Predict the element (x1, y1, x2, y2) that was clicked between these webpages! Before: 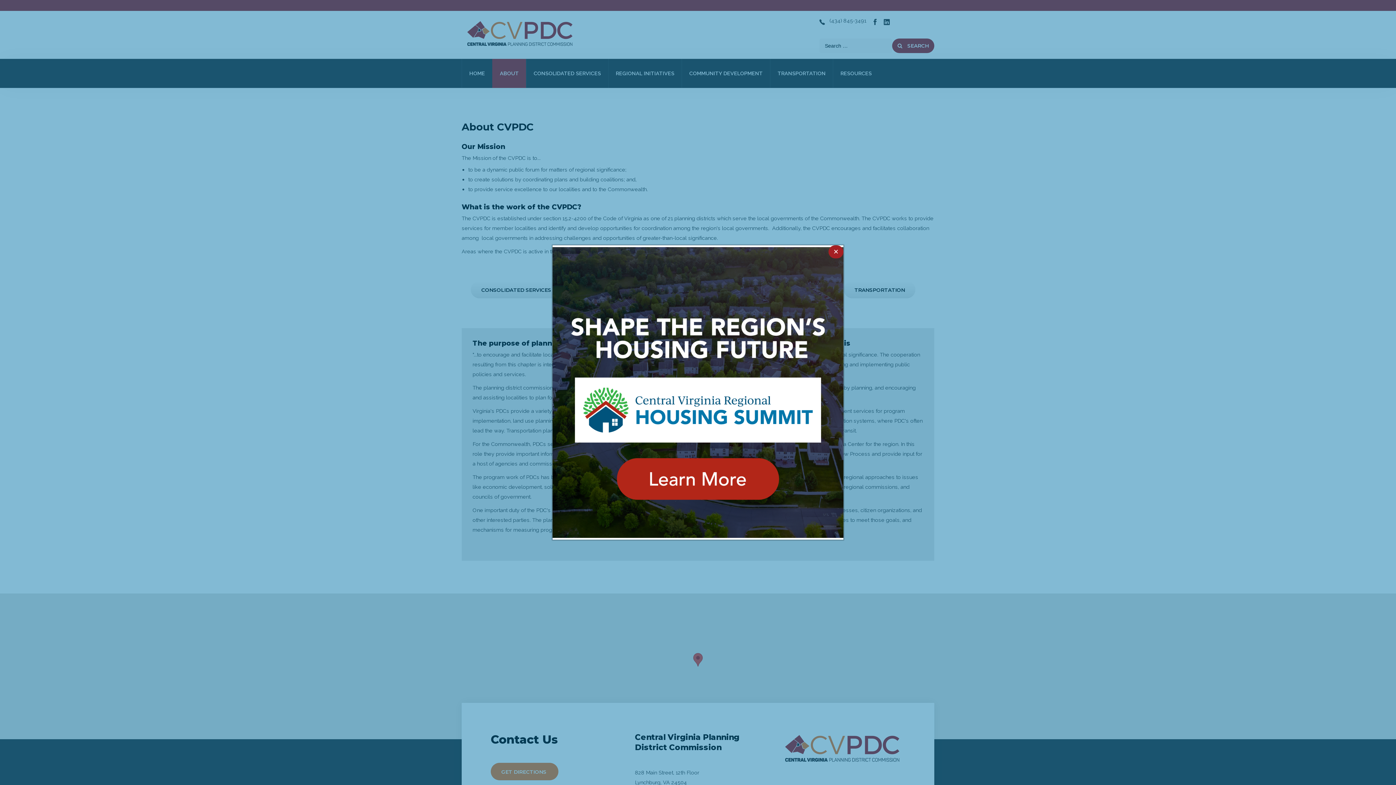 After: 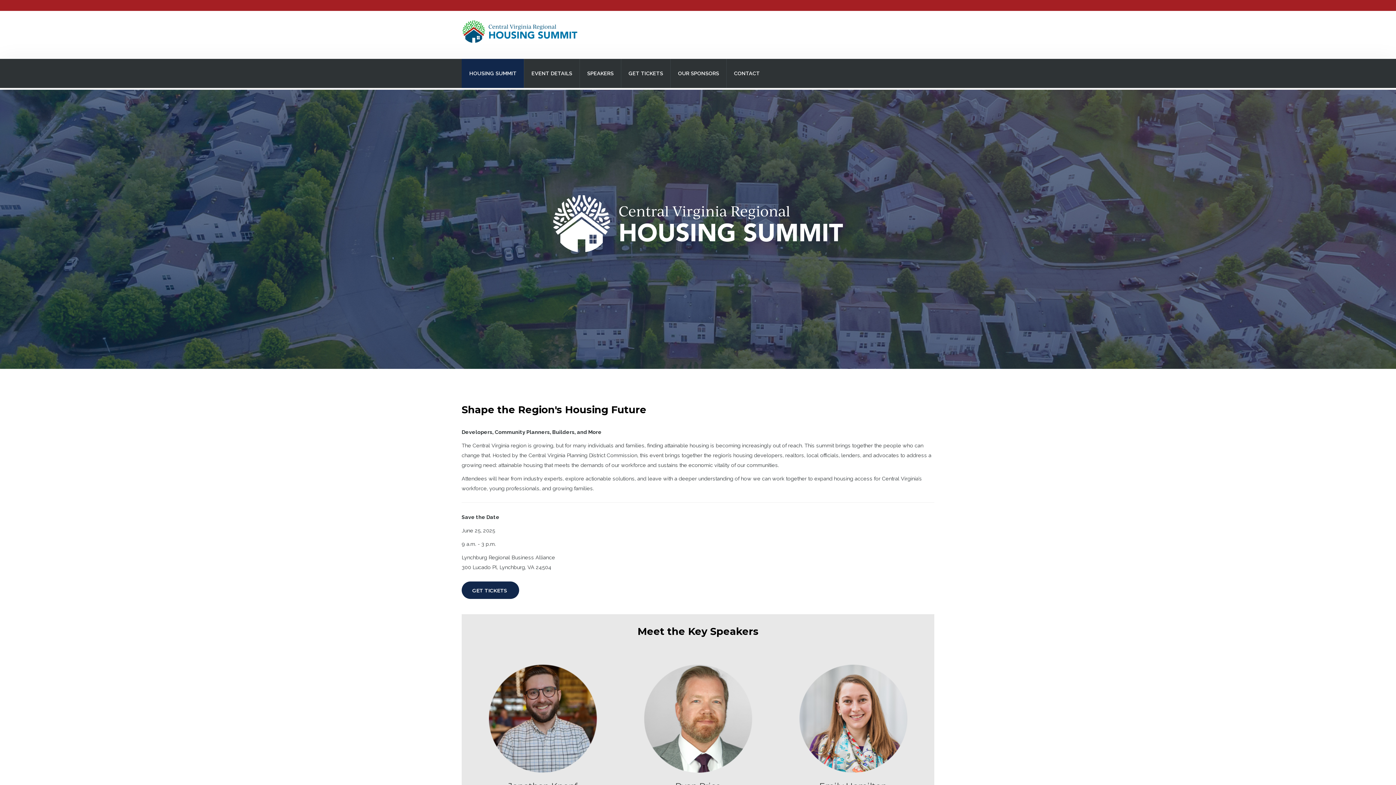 Action: bbox: (552, 388, 843, 395)